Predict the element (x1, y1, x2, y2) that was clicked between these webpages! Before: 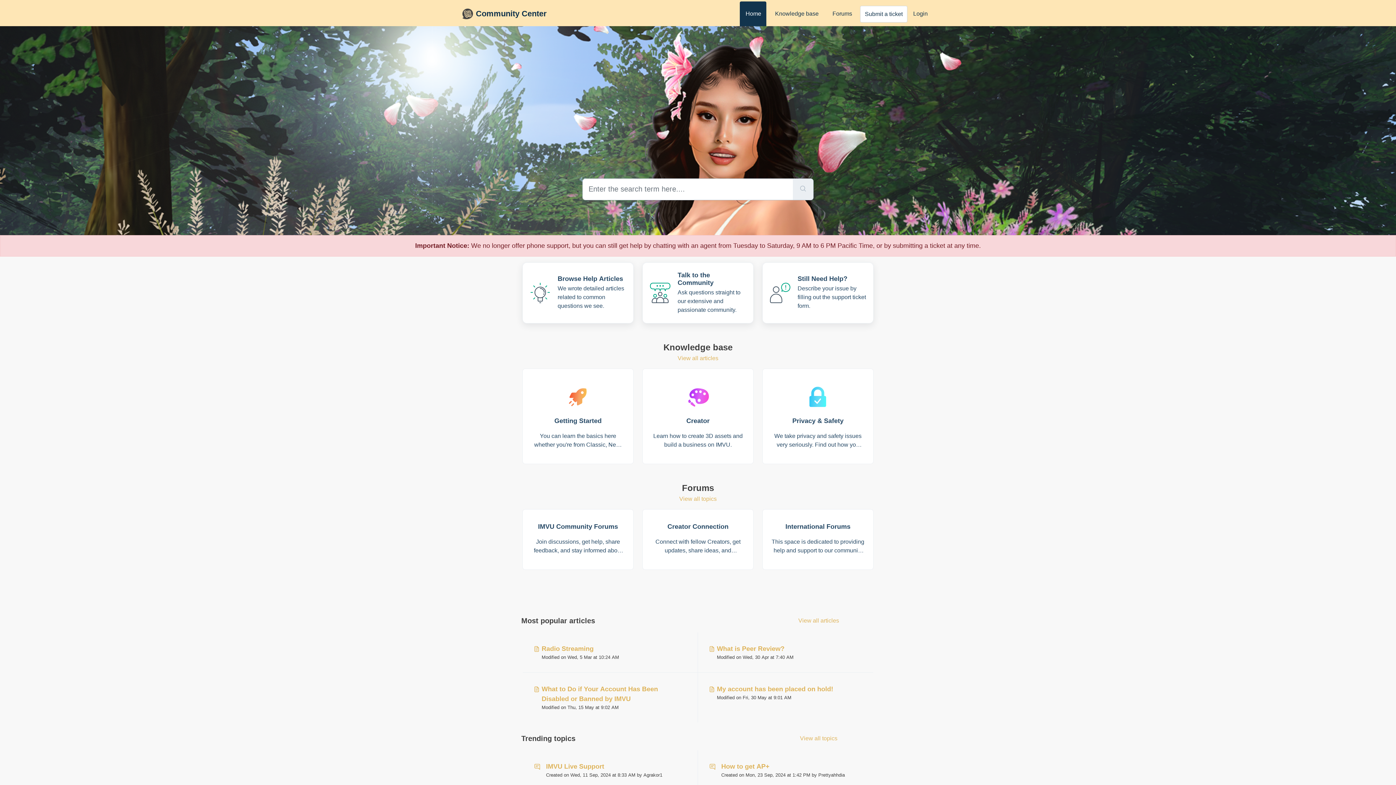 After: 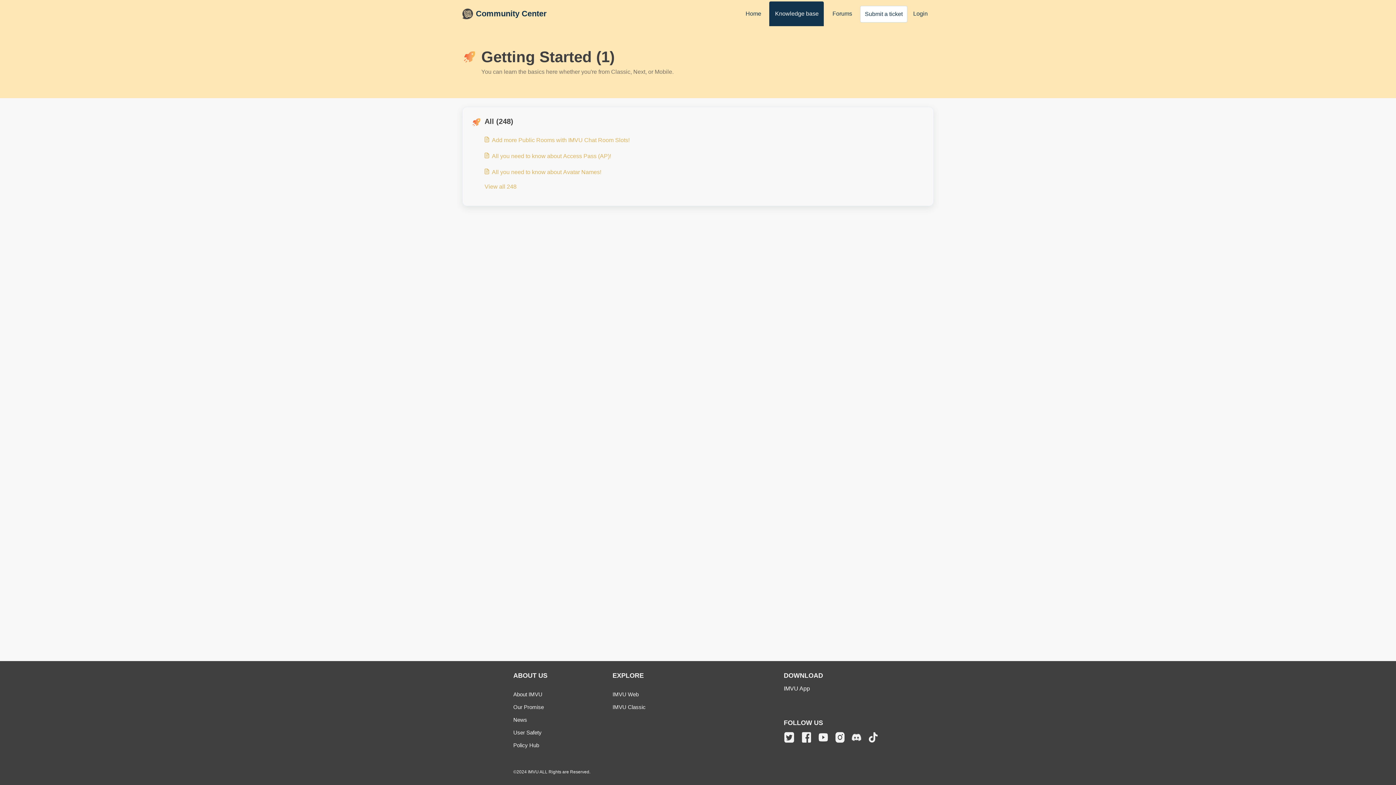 Action: bbox: (522, 368, 633, 464) label: Getting Started